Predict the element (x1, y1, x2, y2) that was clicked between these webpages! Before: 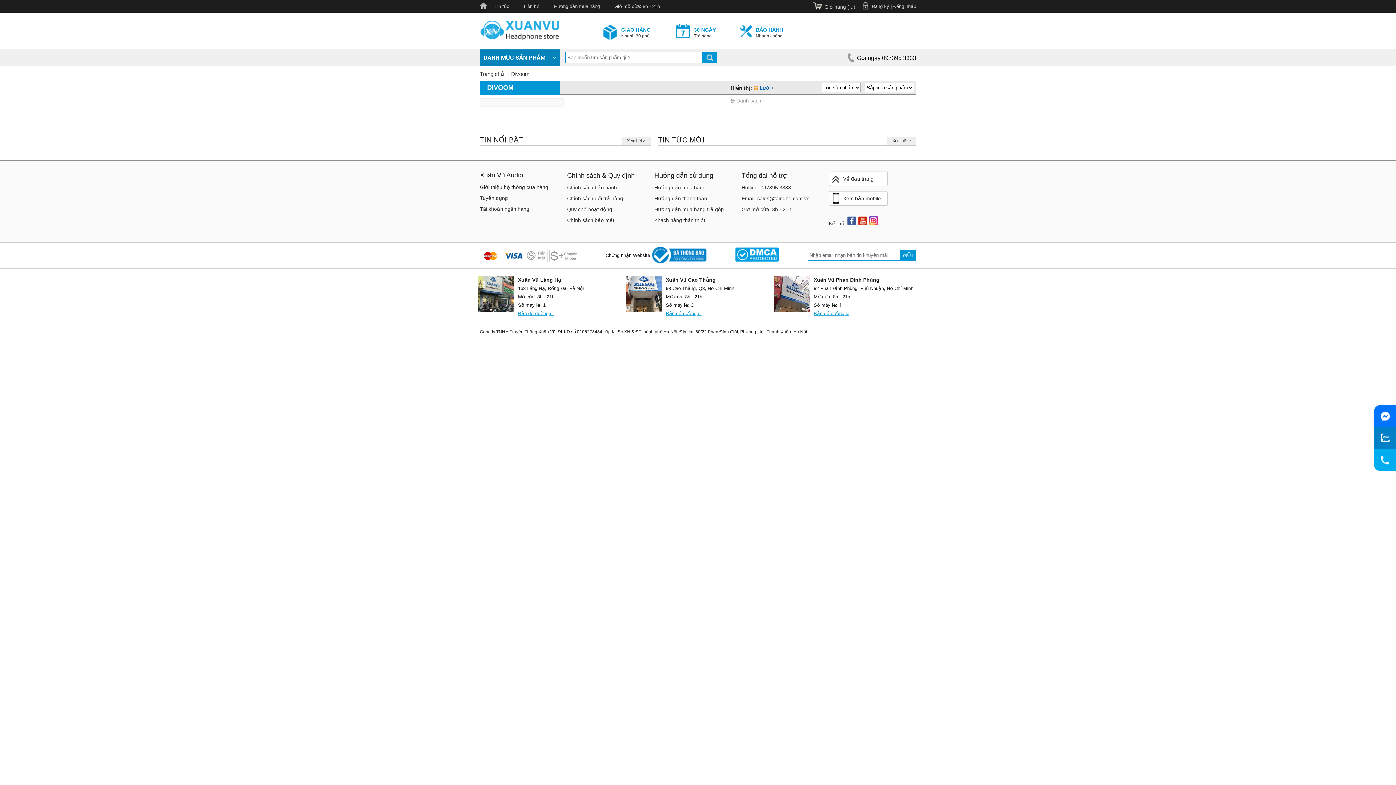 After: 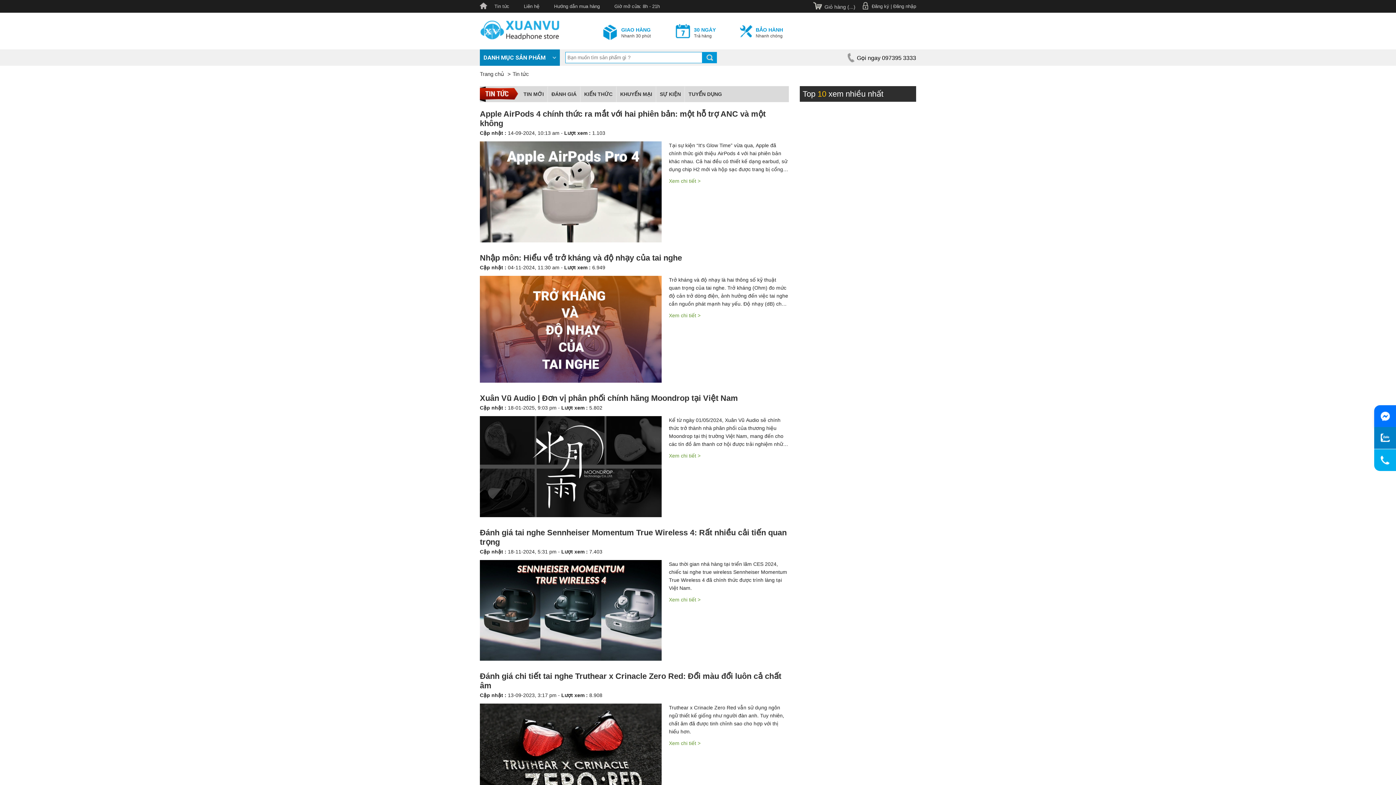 Action: label: Xem hết > bbox: (887, 136, 916, 145)